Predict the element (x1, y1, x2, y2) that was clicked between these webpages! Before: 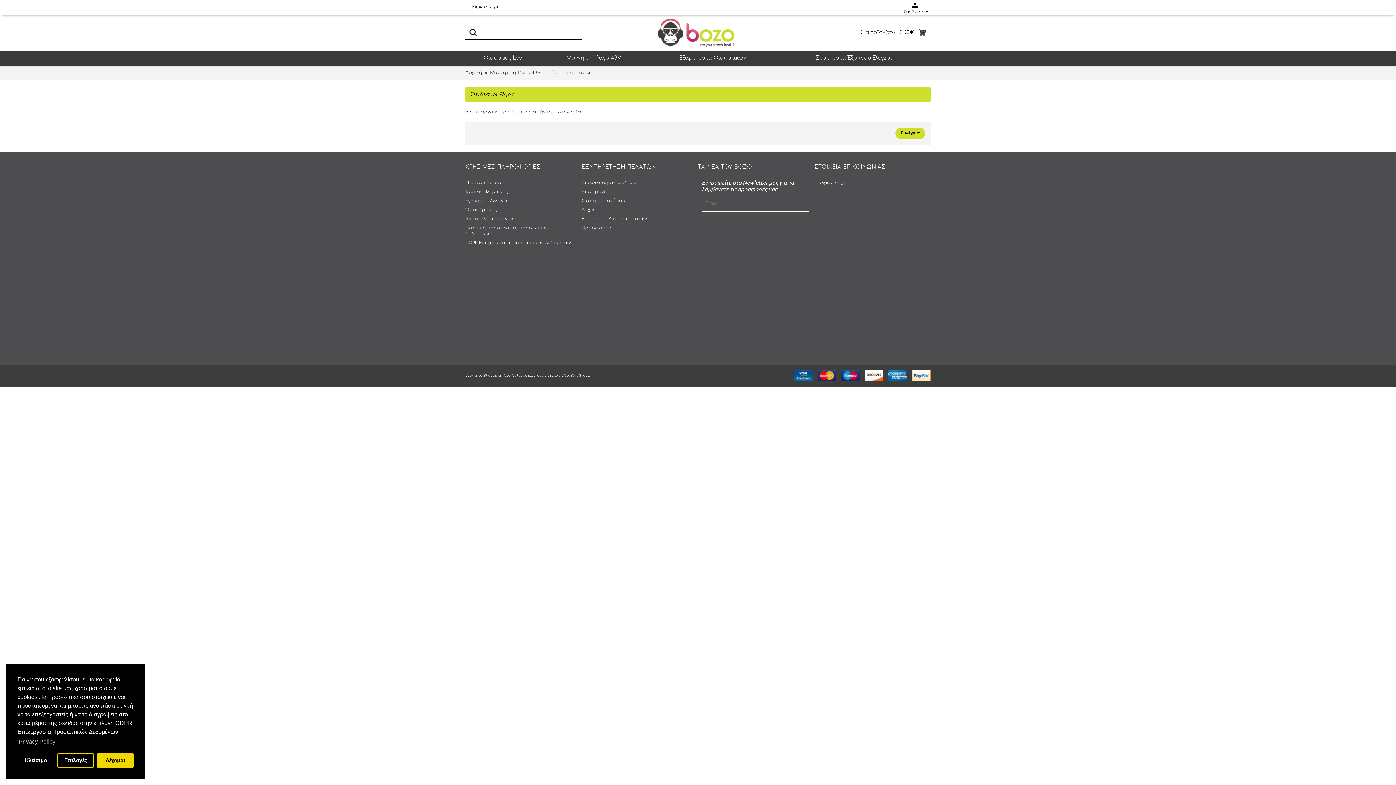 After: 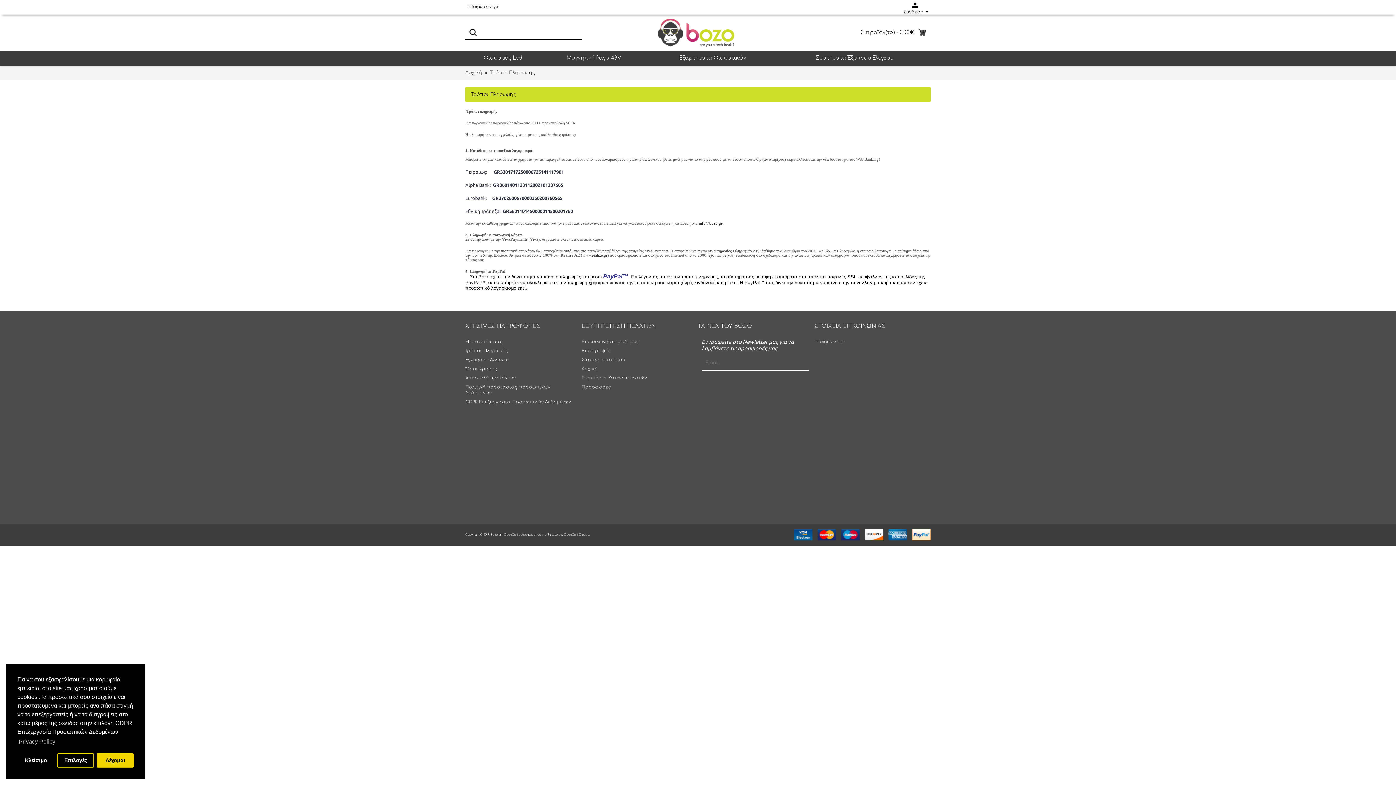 Action: bbox: (465, 188, 576, 194) label: Τρόποι Πληρωμής